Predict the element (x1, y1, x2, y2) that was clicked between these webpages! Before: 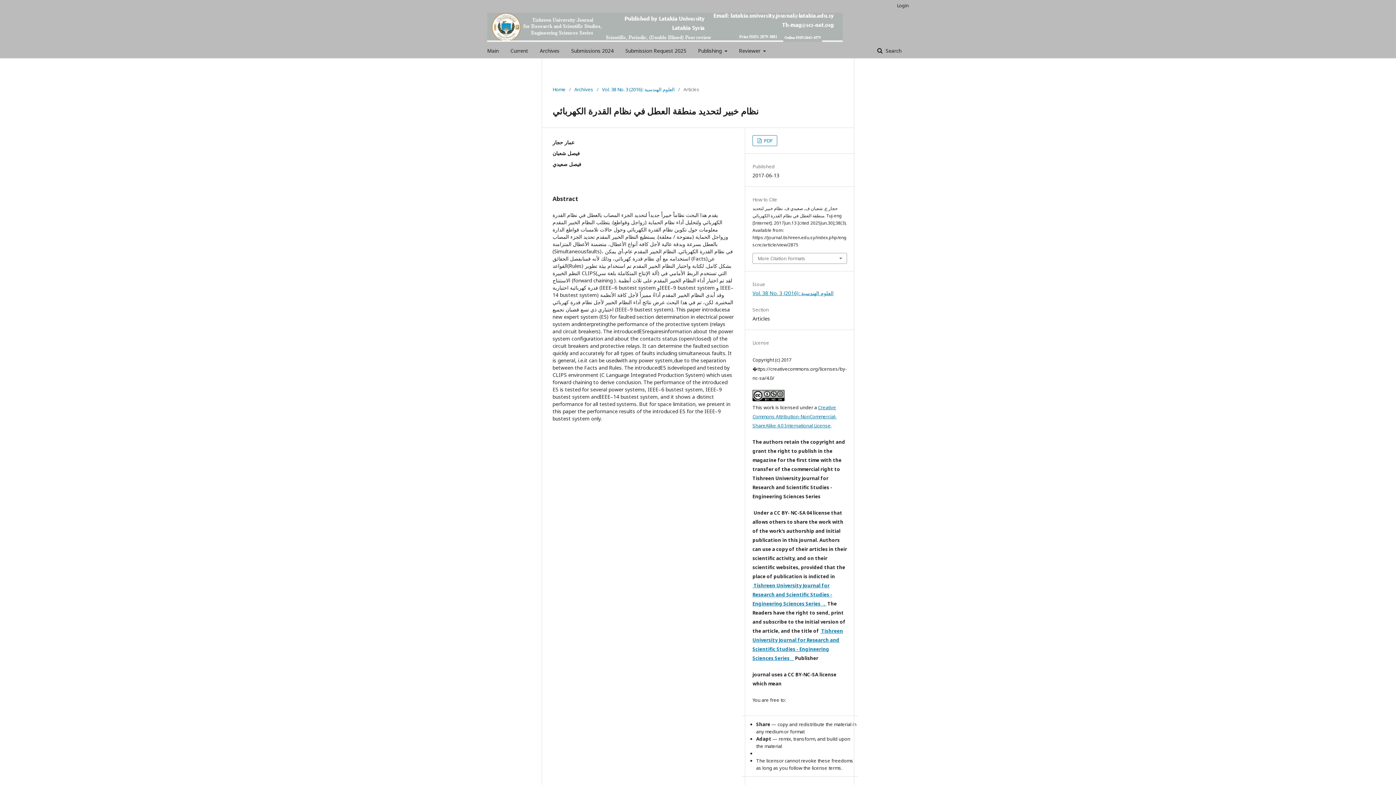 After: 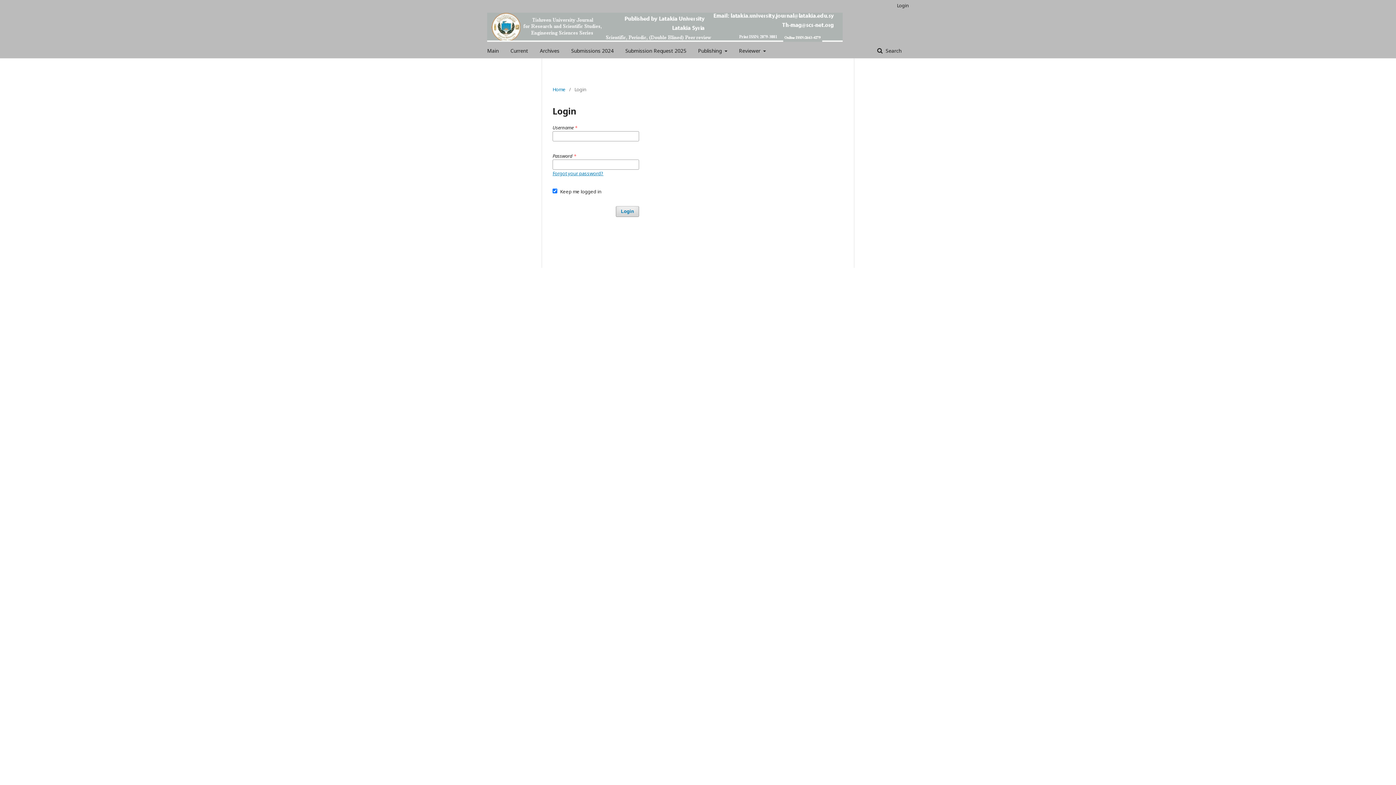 Action: bbox: (893, 0, 909, 10) label: Login